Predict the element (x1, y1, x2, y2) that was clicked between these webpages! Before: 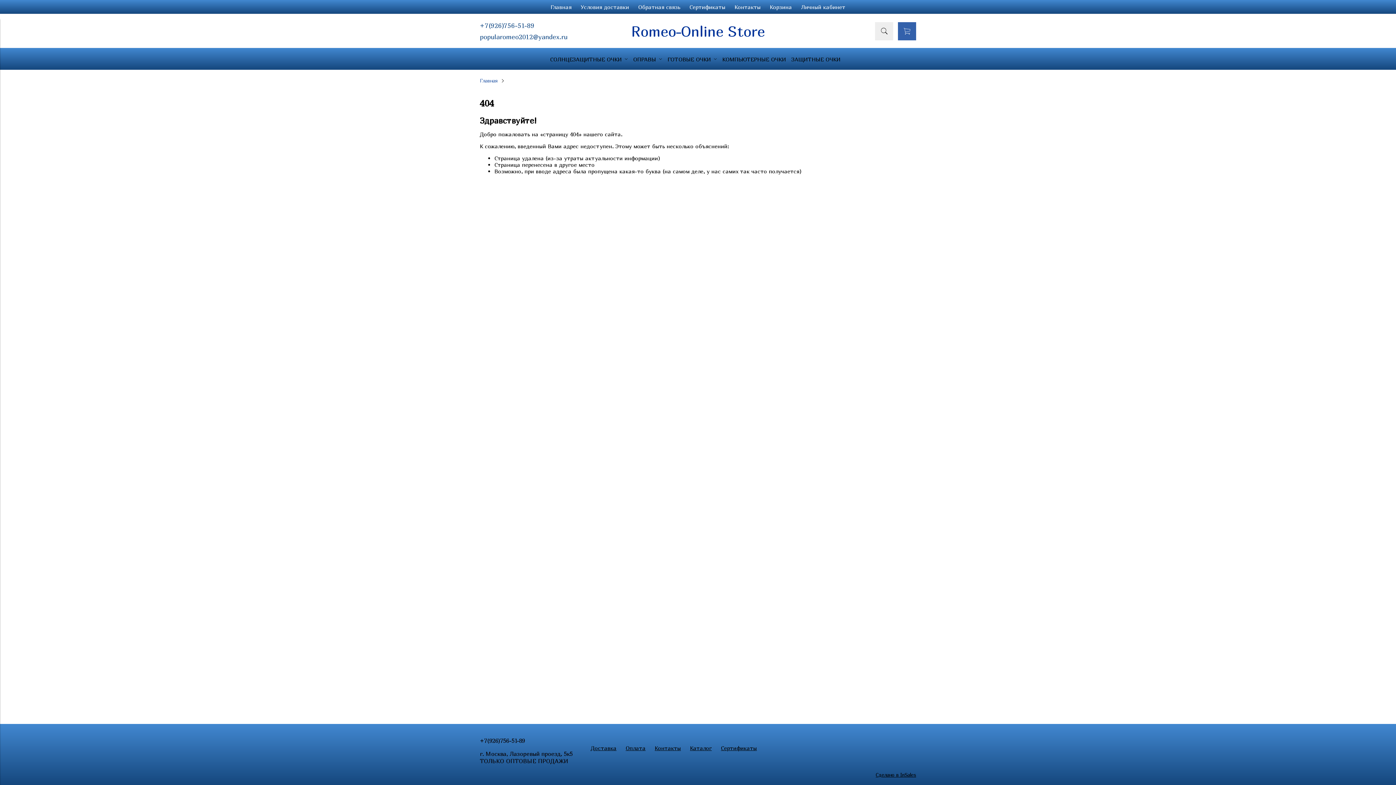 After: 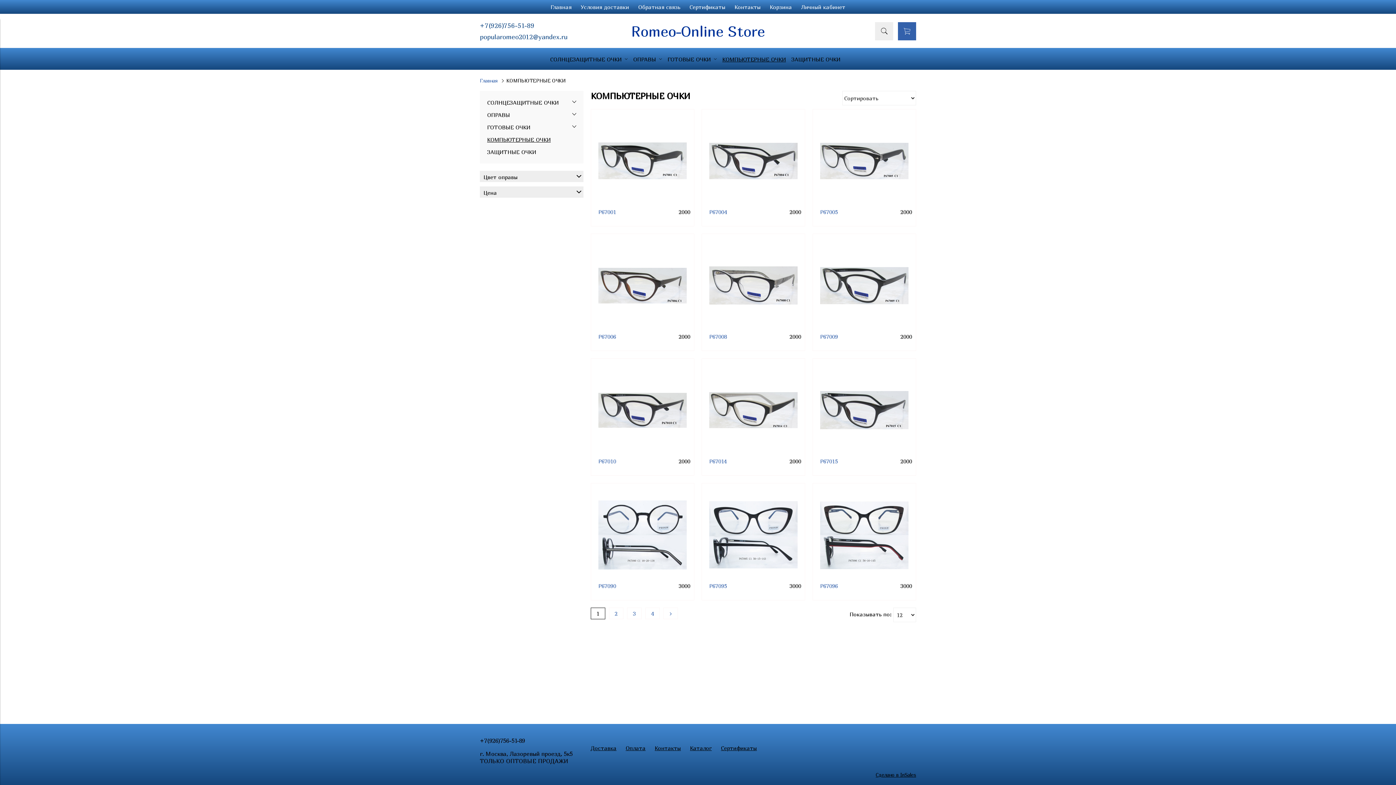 Action: bbox: (722, 55, 786, 62) label: КОМПЬЮТЕРНЫЕ ОЧКИ